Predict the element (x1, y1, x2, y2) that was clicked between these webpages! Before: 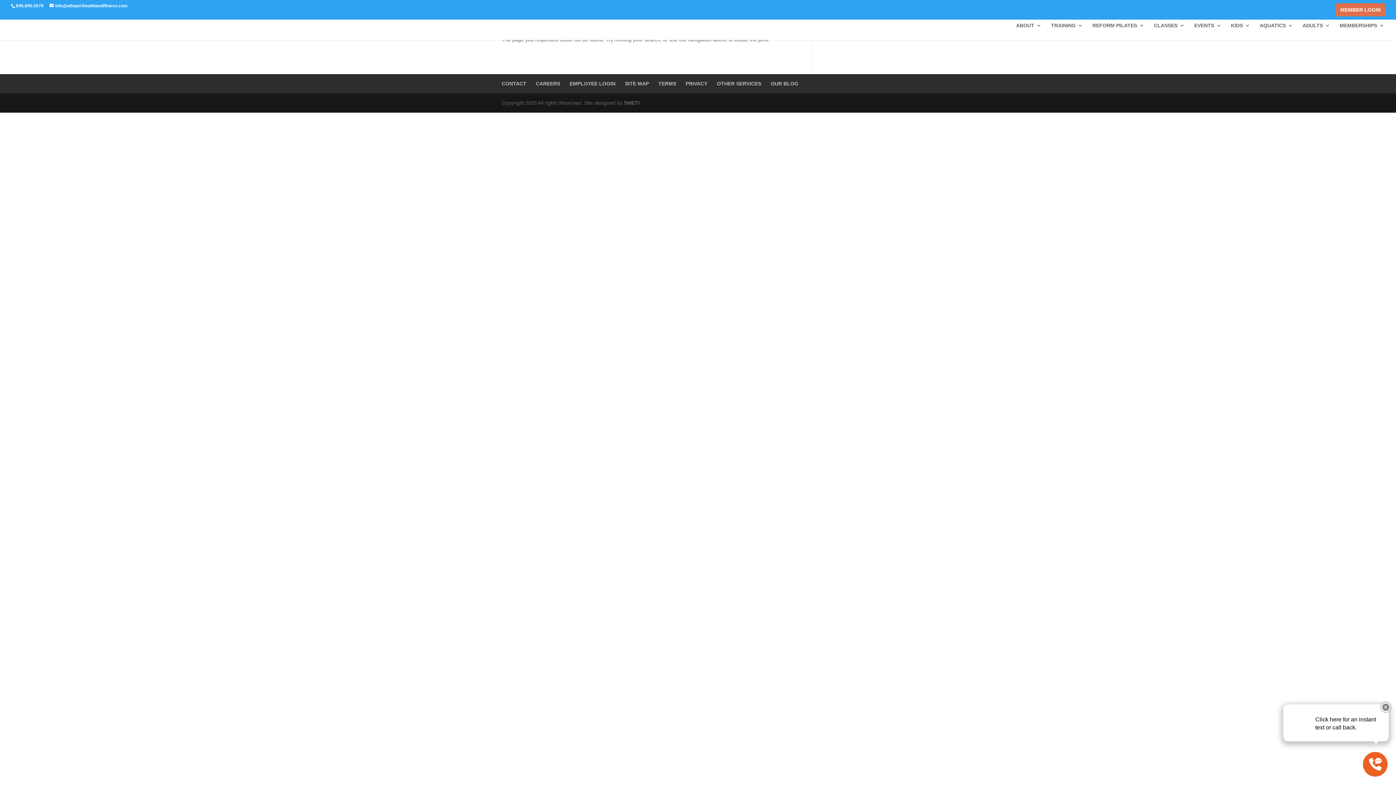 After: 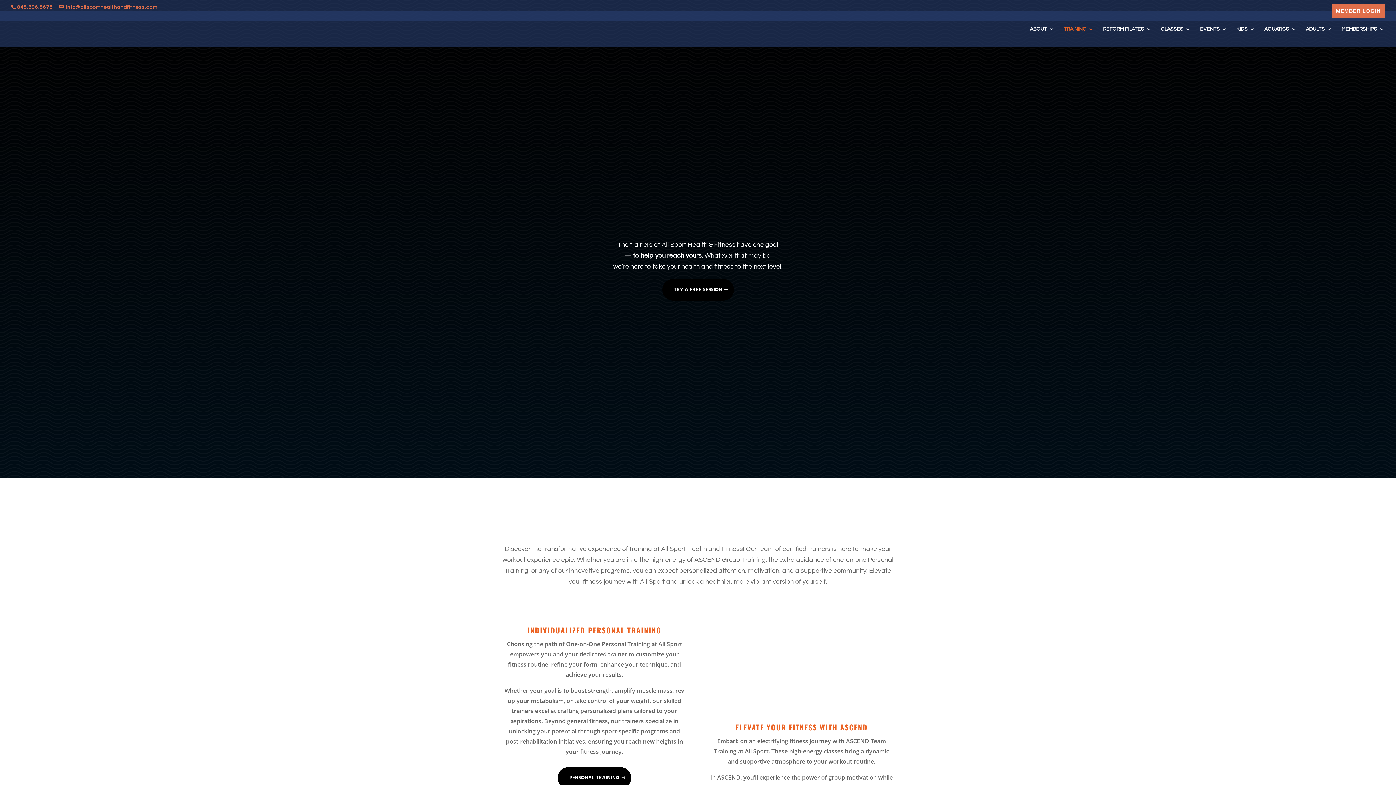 Action: bbox: (1051, 22, 1083, 40) label: TRAINING